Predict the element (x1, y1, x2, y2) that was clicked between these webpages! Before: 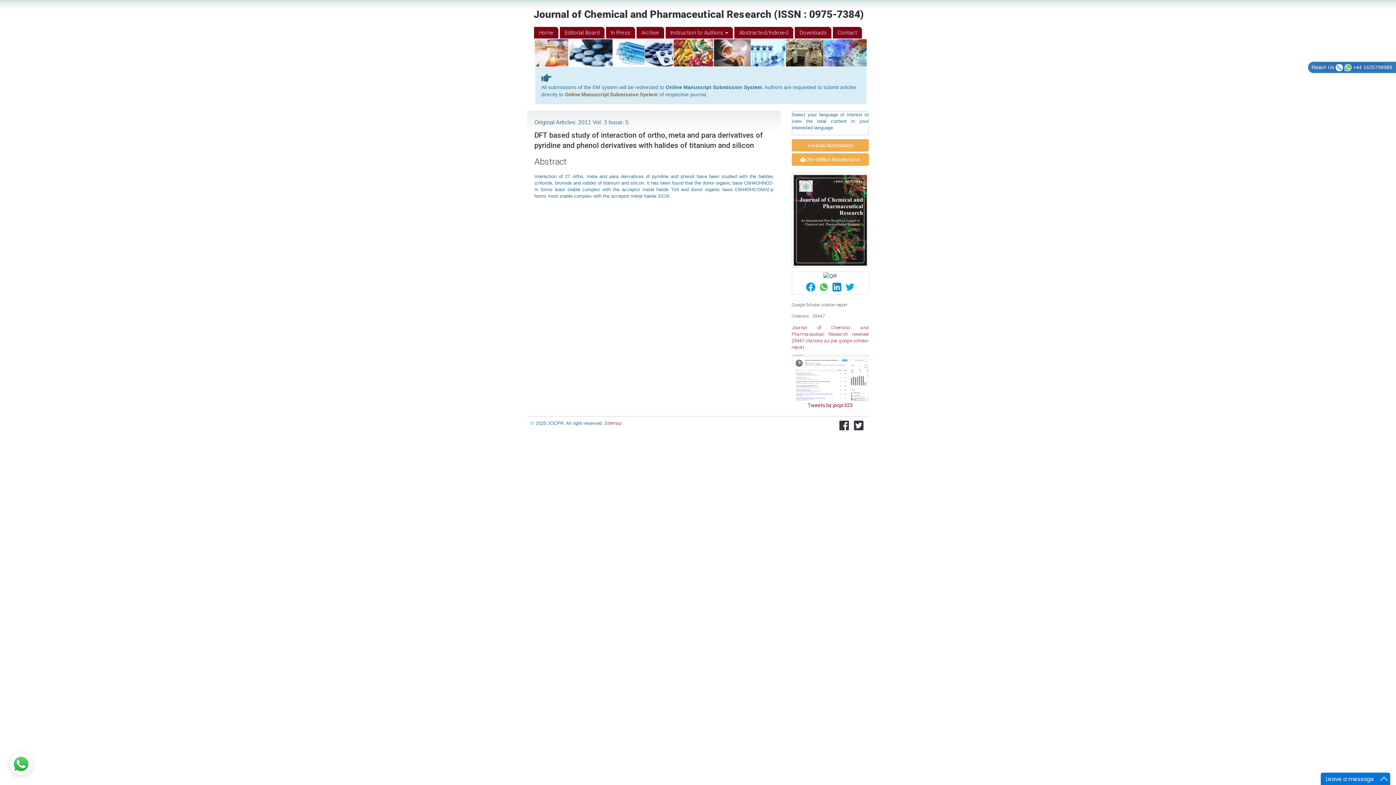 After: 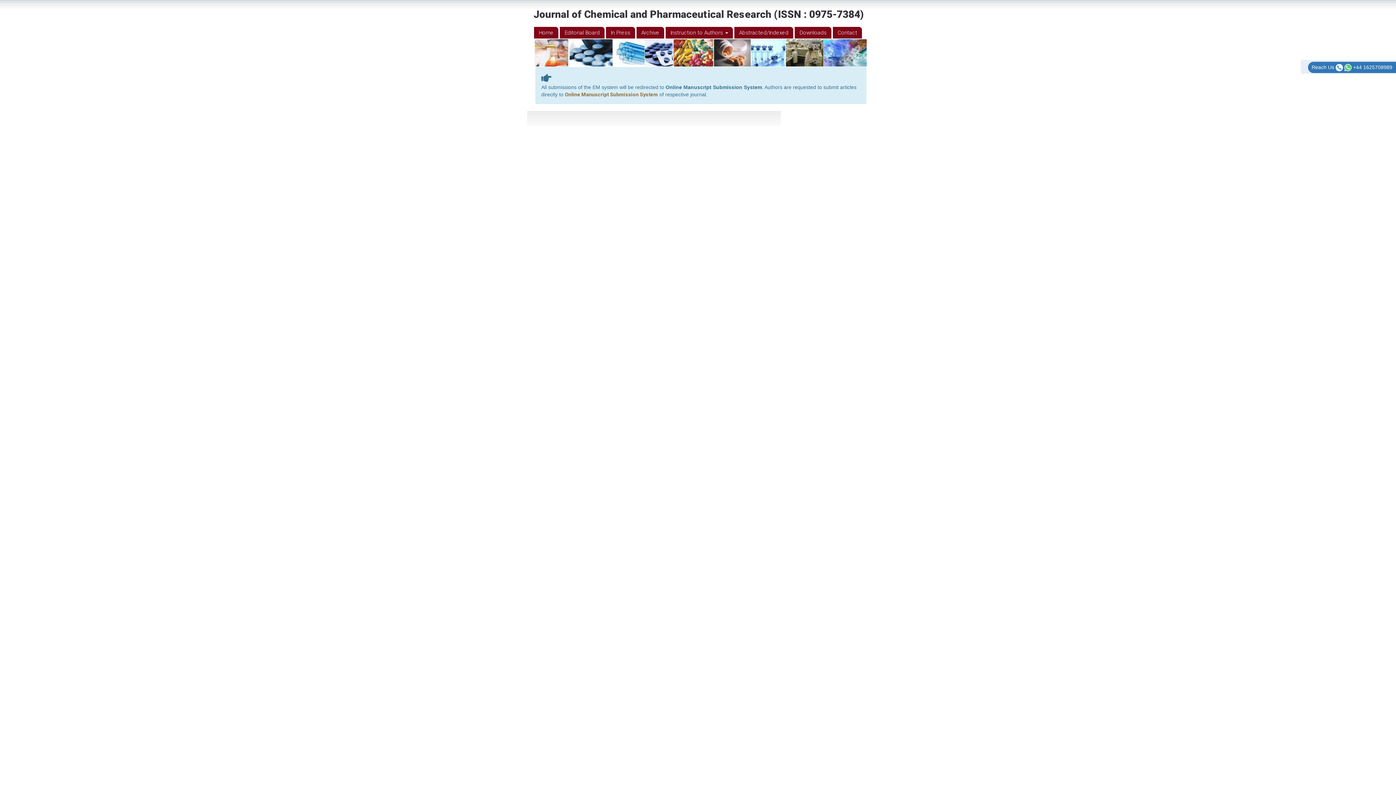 Action: bbox: (791, 354, 869, 401)